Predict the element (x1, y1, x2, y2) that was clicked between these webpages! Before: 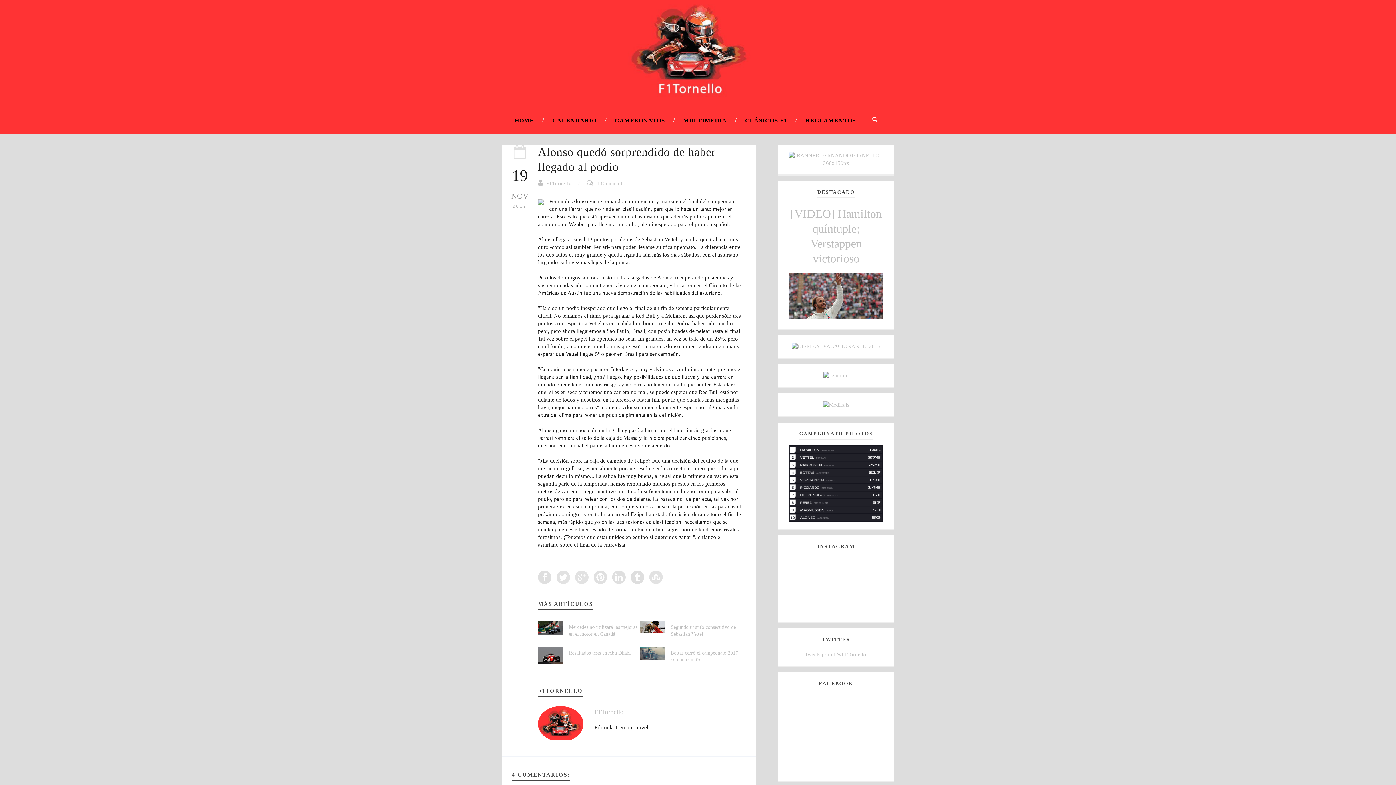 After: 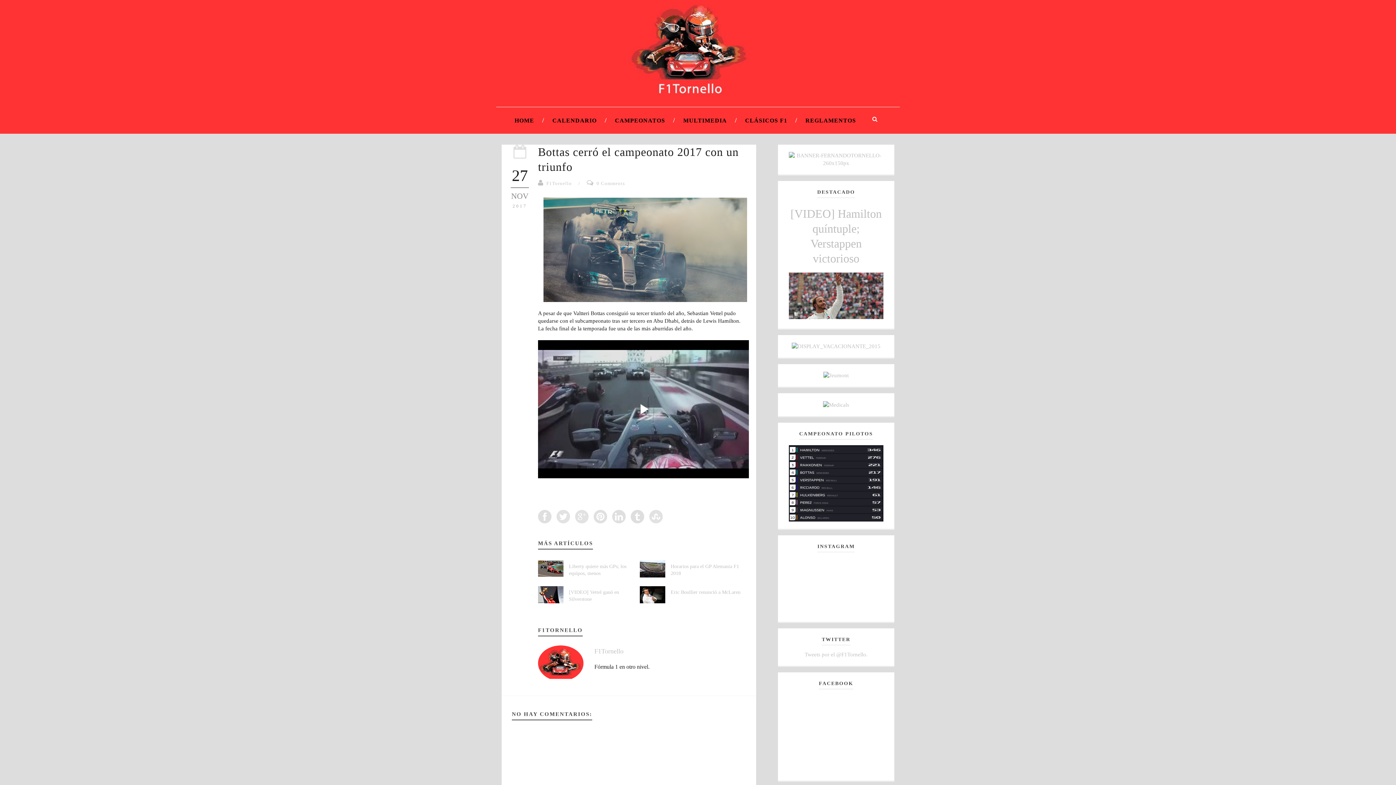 Action: bbox: (640, 647, 665, 660)